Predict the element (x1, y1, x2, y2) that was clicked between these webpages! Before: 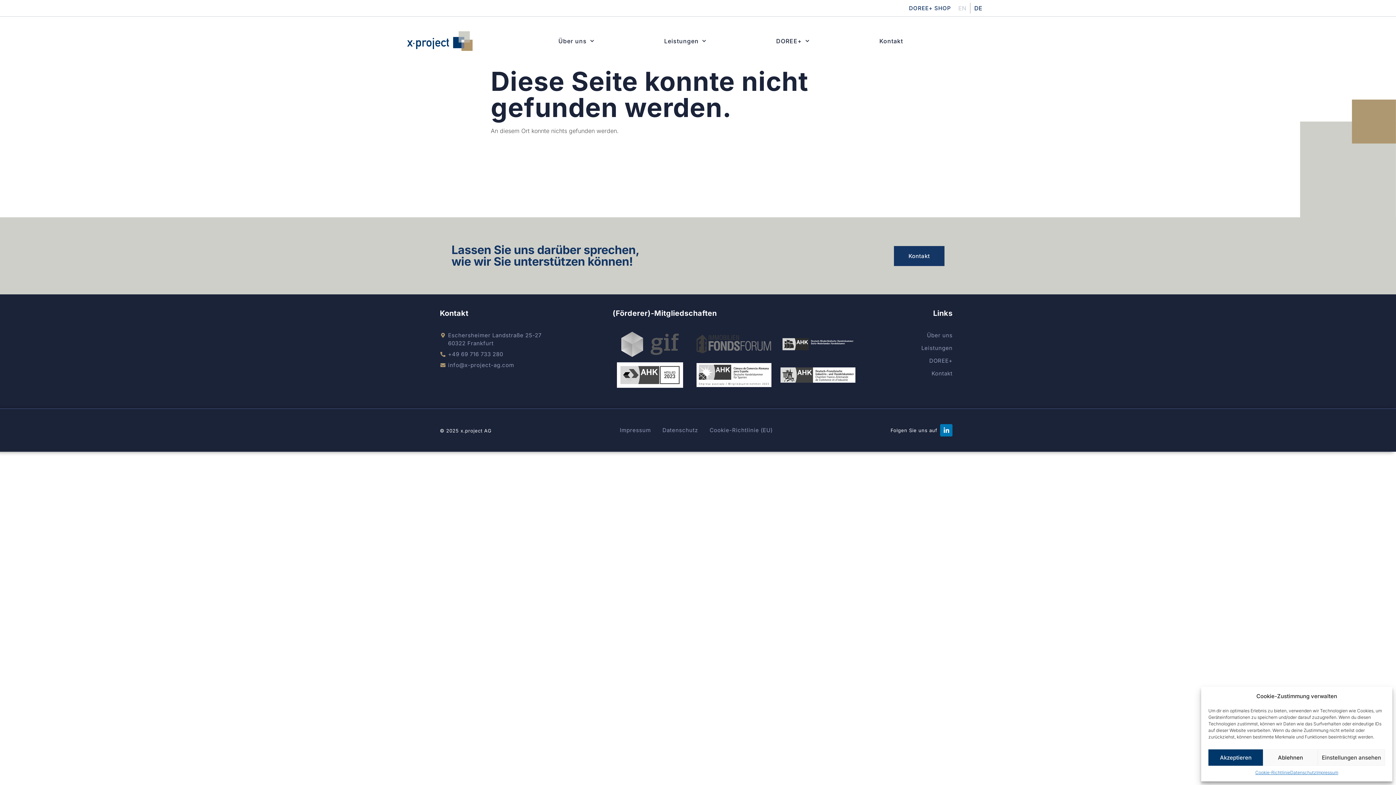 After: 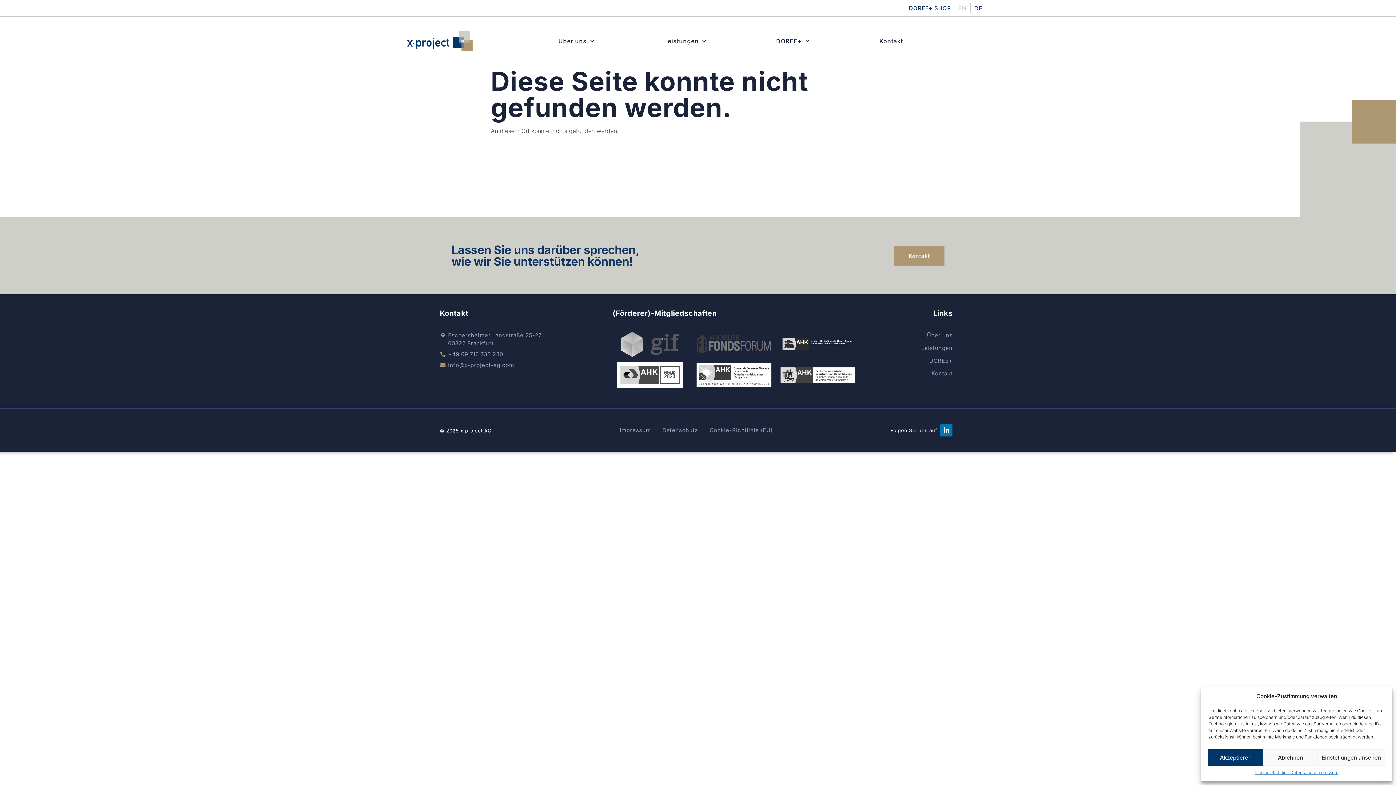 Action: label: Kontakt bbox: (894, 246, 944, 266)